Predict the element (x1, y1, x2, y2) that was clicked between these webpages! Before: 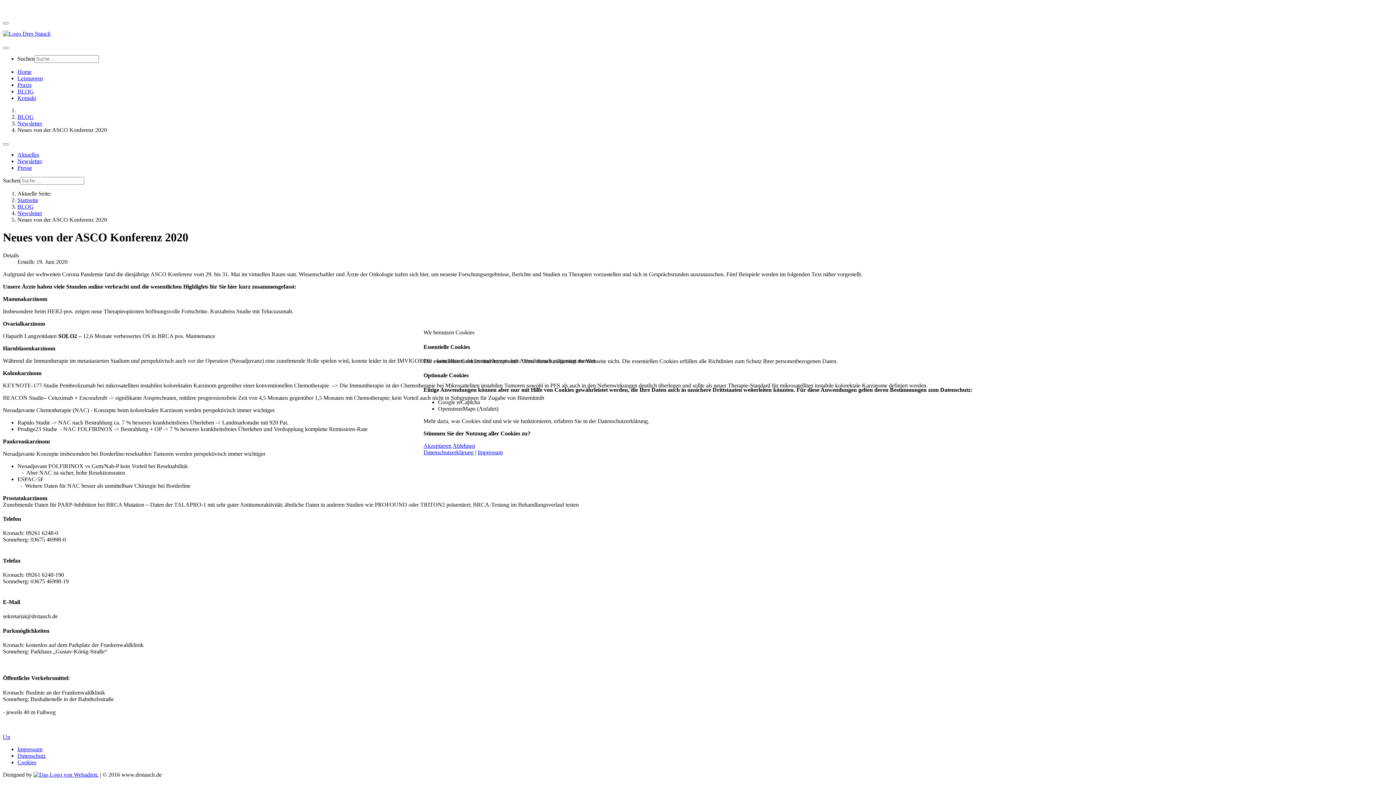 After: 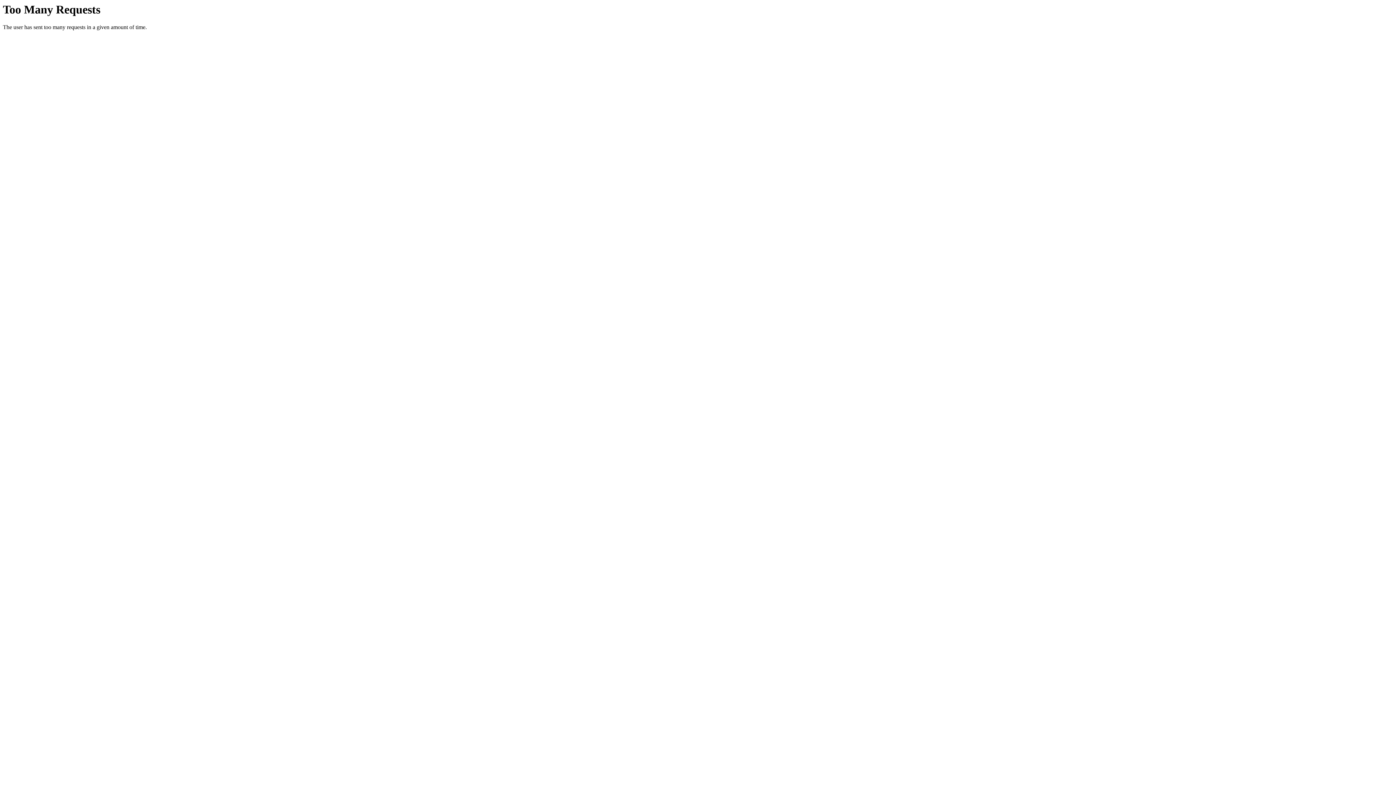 Action: label: Impressum bbox: (477, 449, 502, 455)